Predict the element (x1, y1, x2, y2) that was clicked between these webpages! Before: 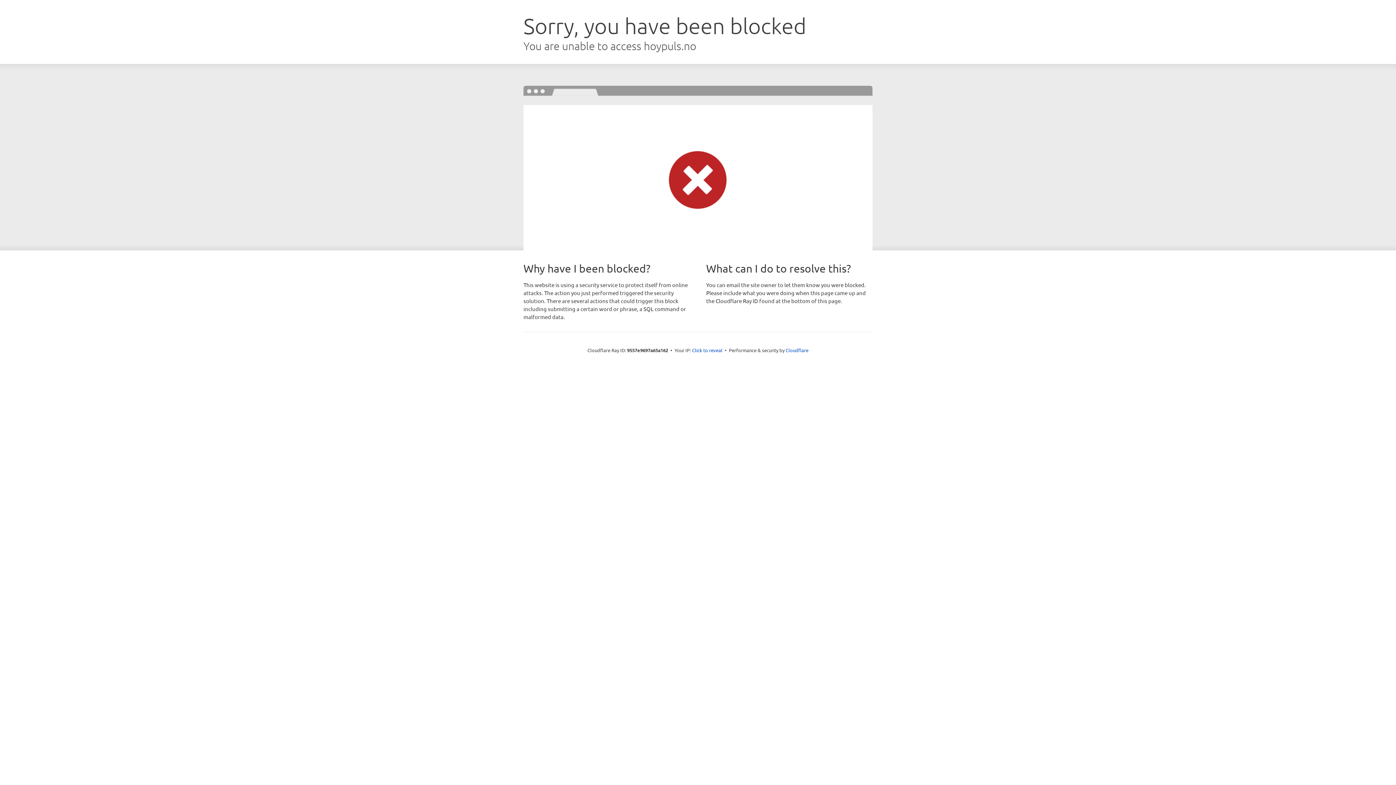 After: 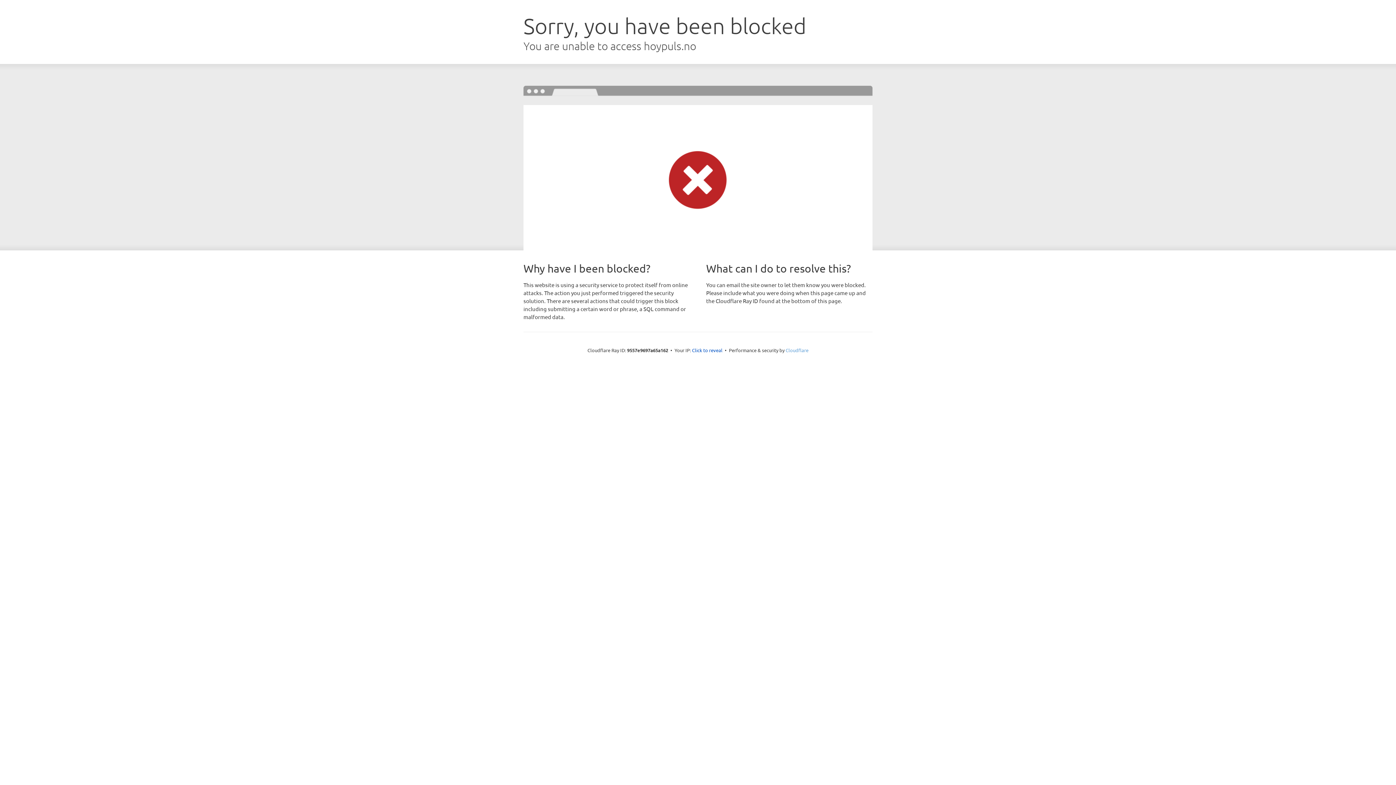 Action: bbox: (785, 347, 808, 353) label: Cloudflare